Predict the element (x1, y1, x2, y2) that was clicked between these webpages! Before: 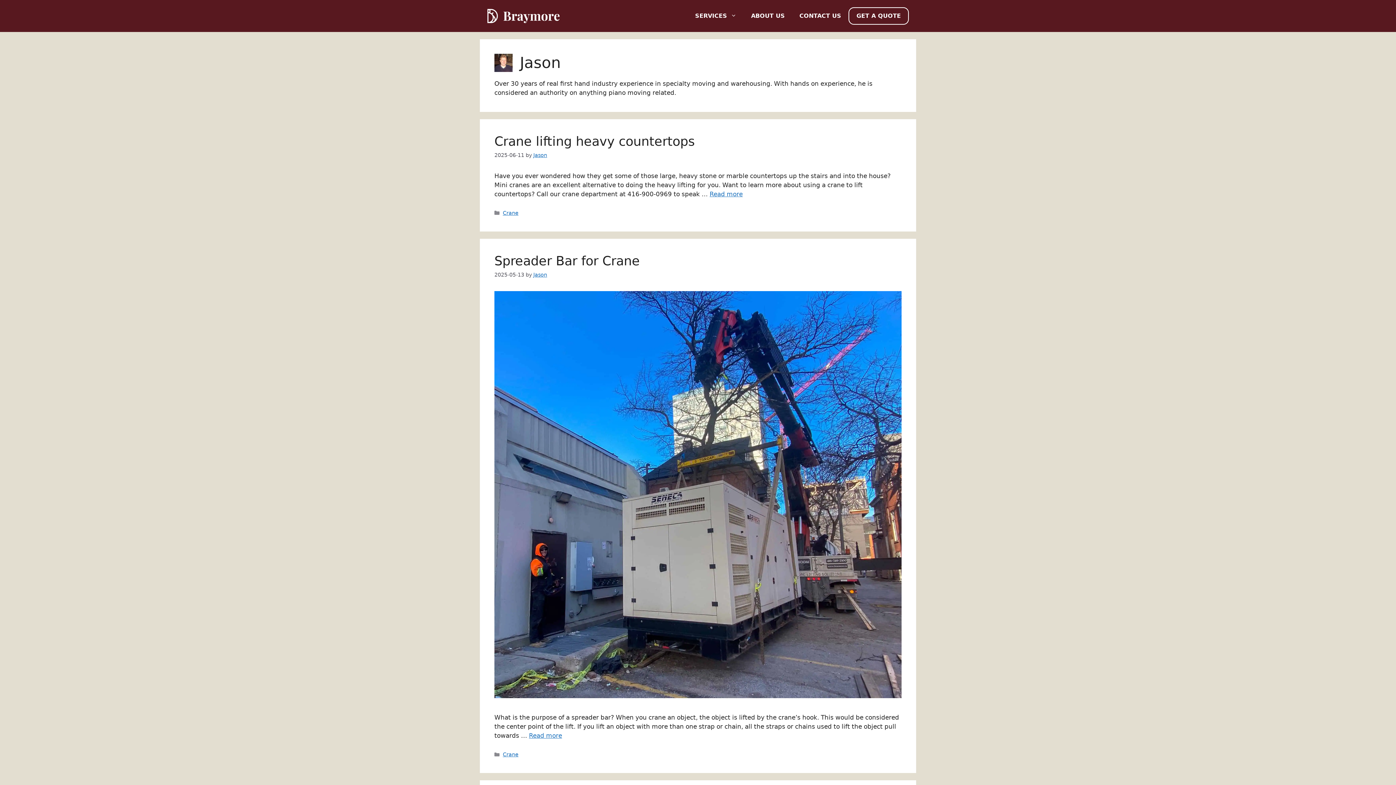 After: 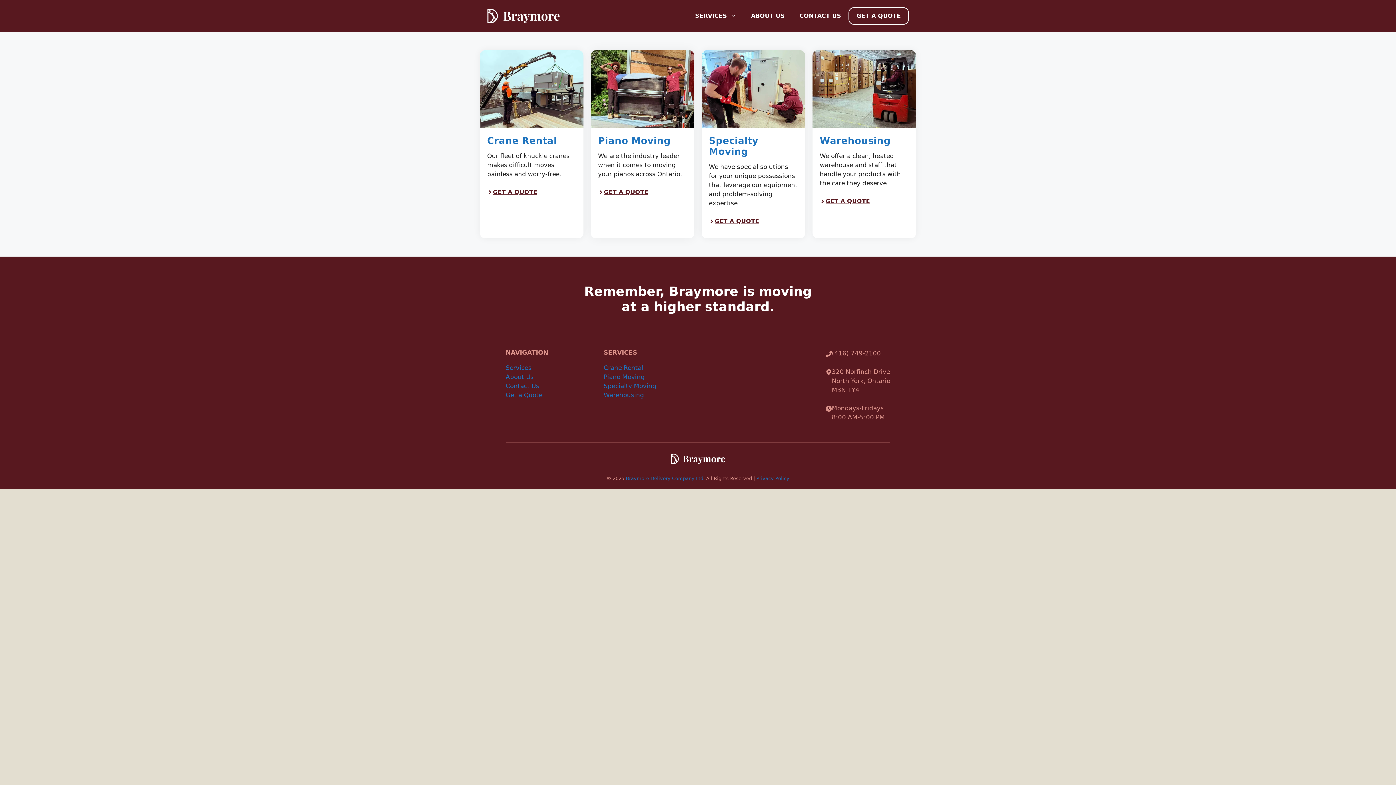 Action: bbox: (848, 7, 909, 24) label: GET A QUOTE